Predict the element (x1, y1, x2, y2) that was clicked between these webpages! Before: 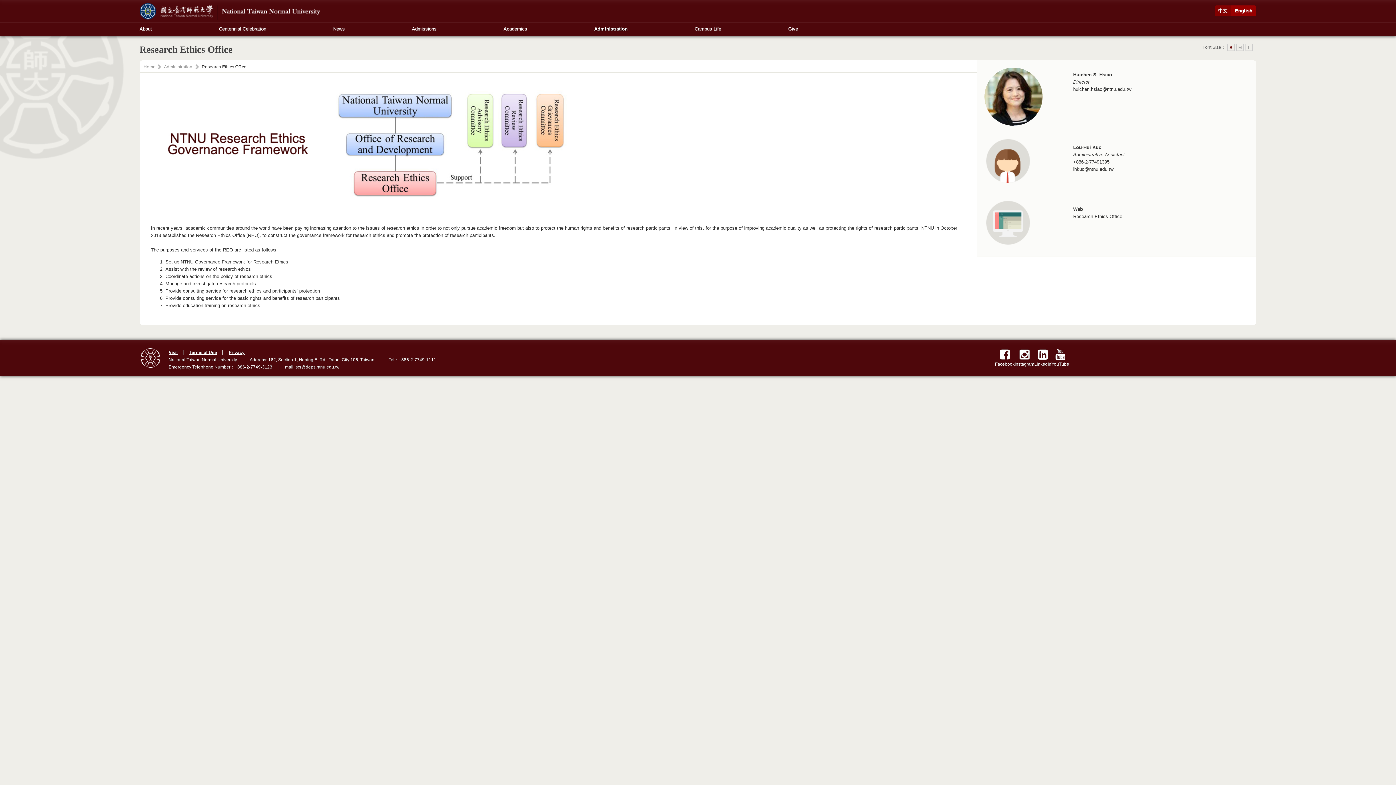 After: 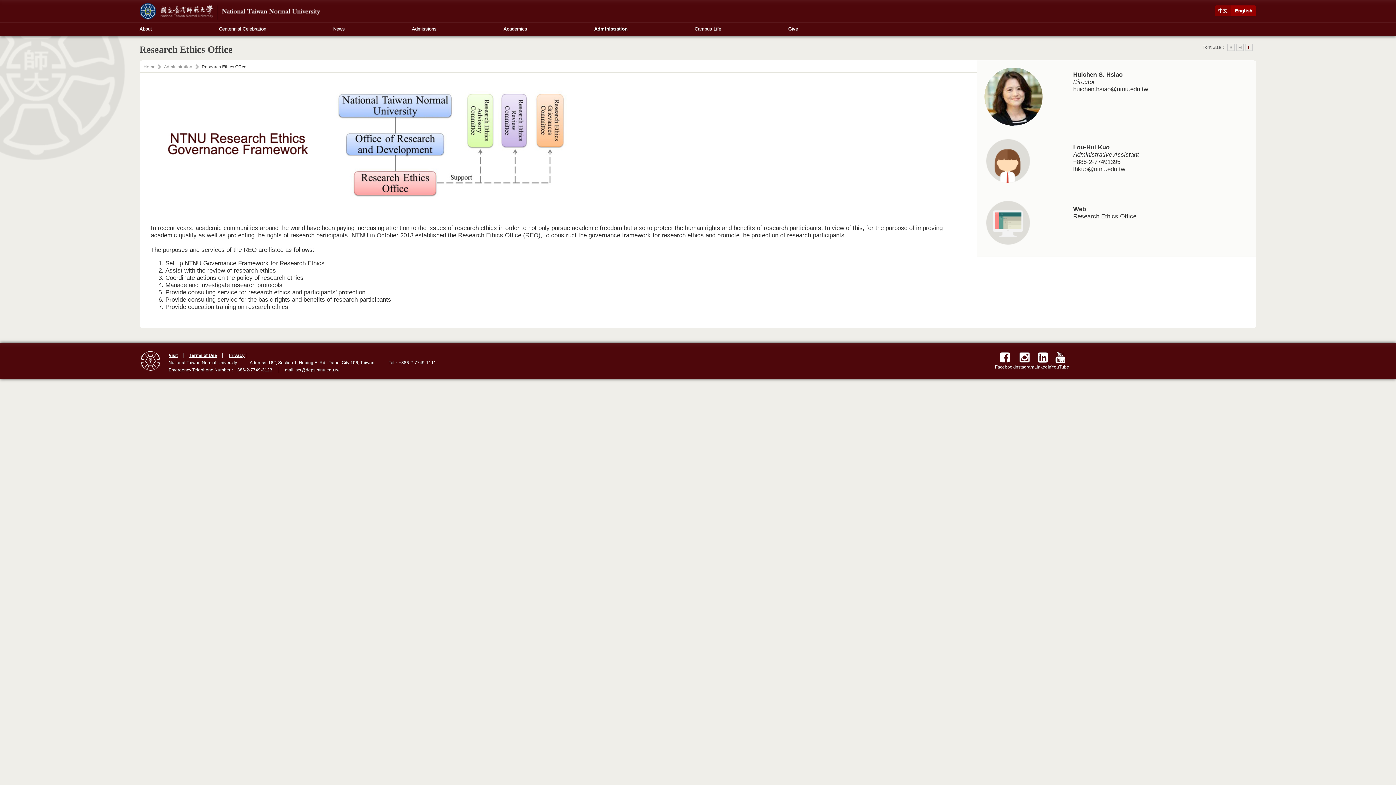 Action: label: L bbox: (1245, 43, 1253, 50)